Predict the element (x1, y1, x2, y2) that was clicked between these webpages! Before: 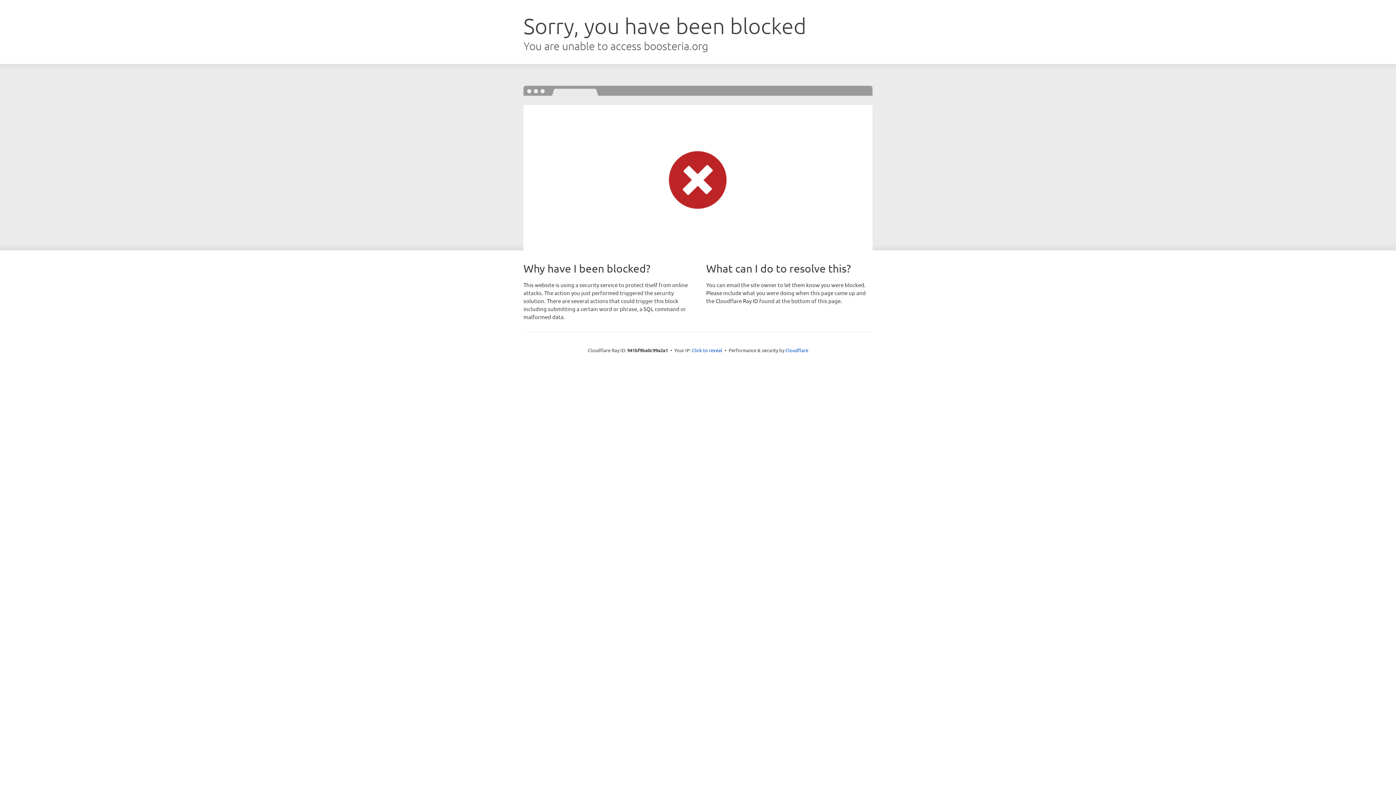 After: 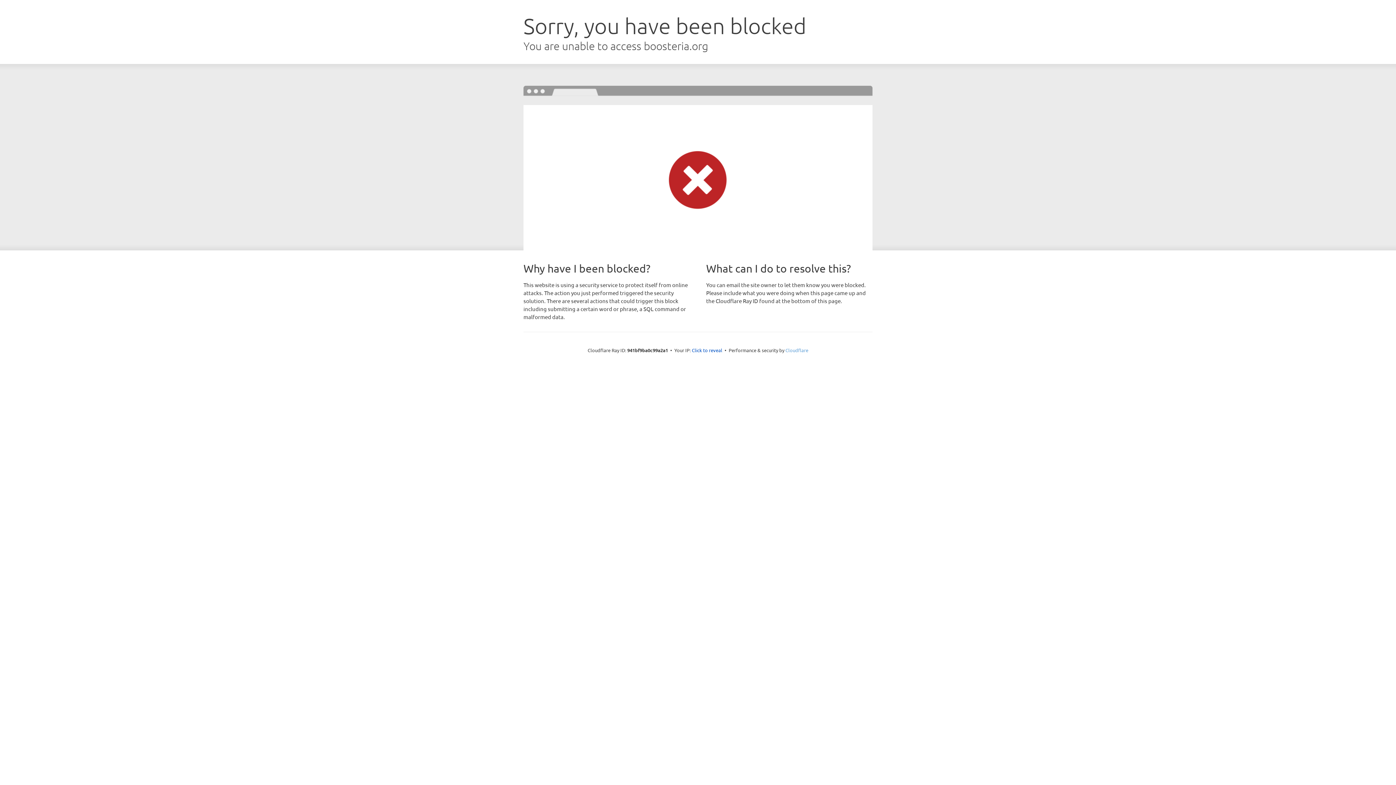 Action: label: Cloudflare bbox: (785, 347, 808, 353)